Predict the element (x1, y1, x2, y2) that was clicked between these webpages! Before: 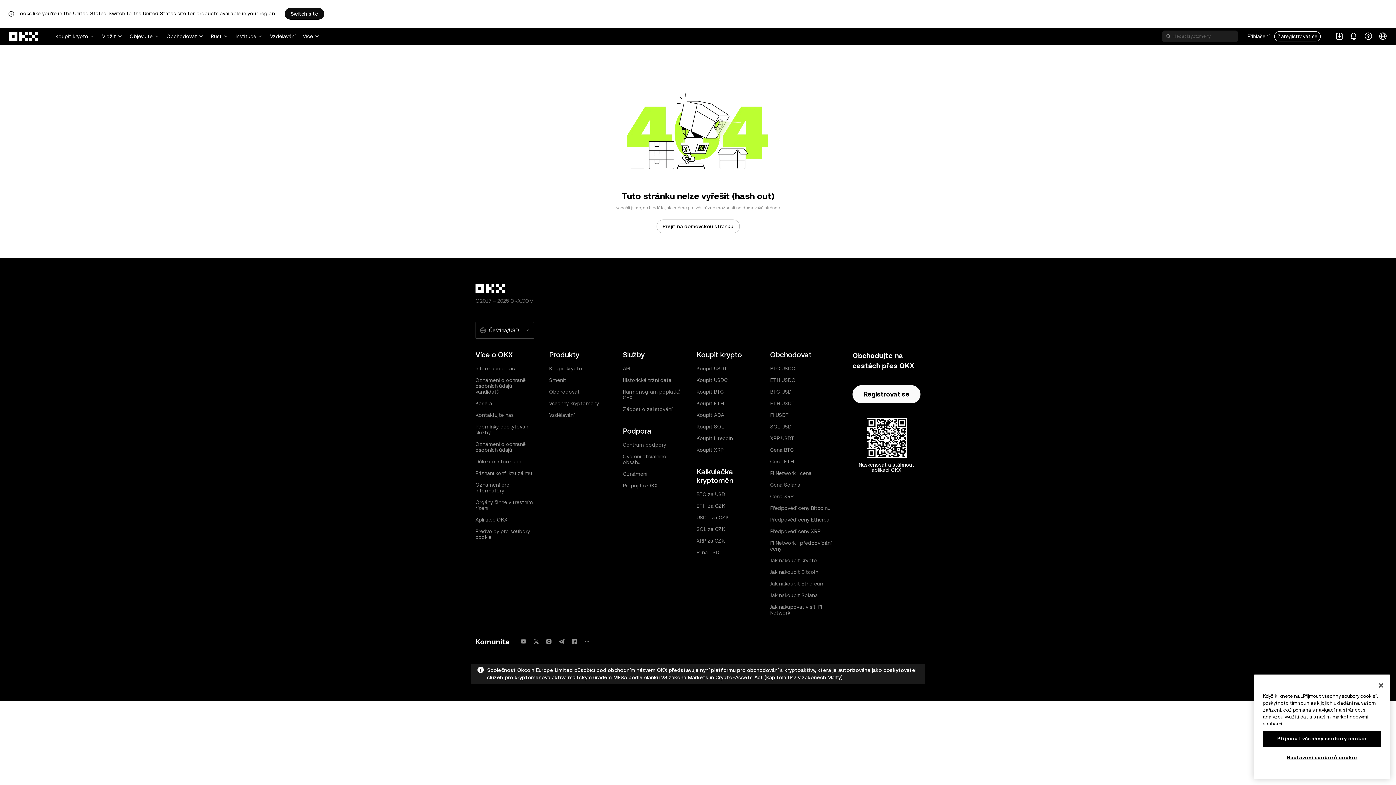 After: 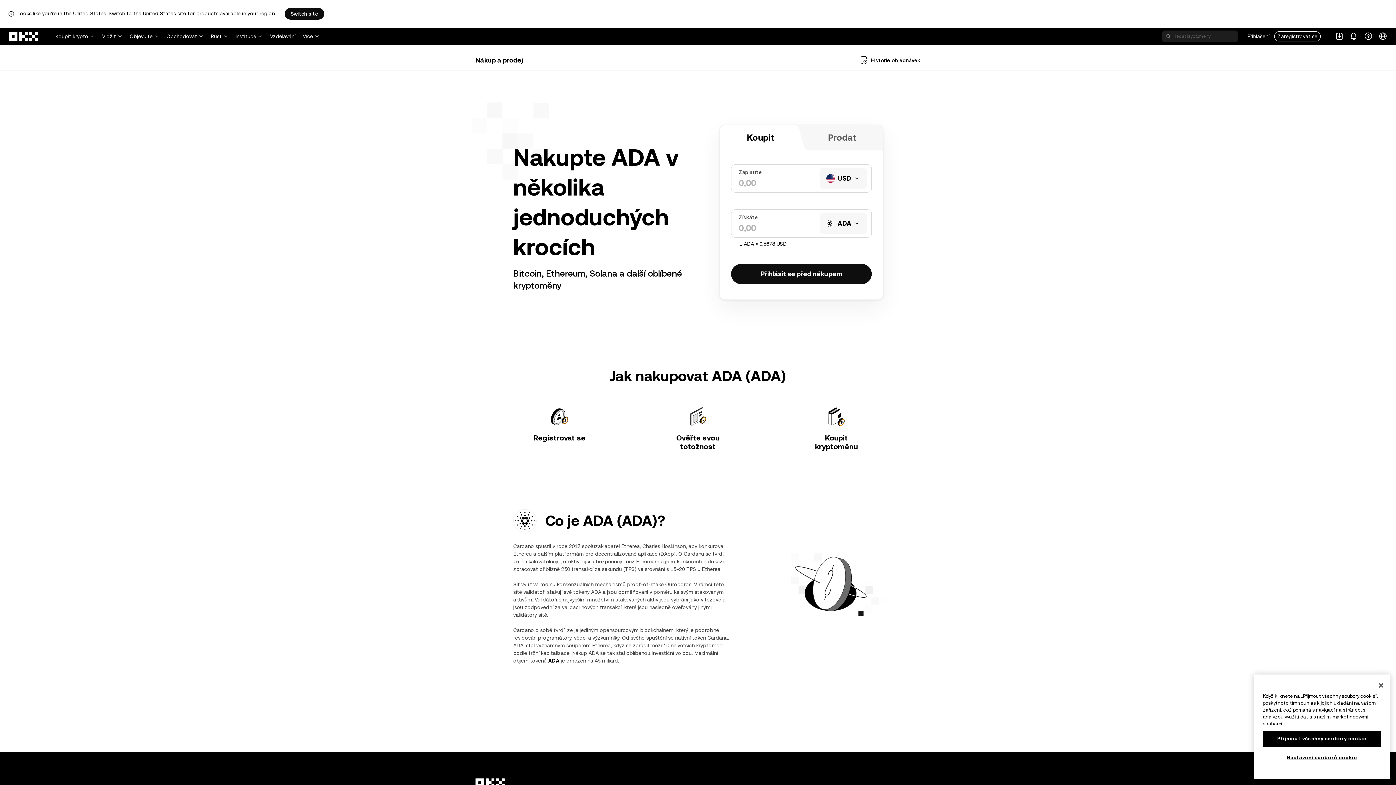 Action: label: Koupit ADA bbox: (696, 412, 724, 418)